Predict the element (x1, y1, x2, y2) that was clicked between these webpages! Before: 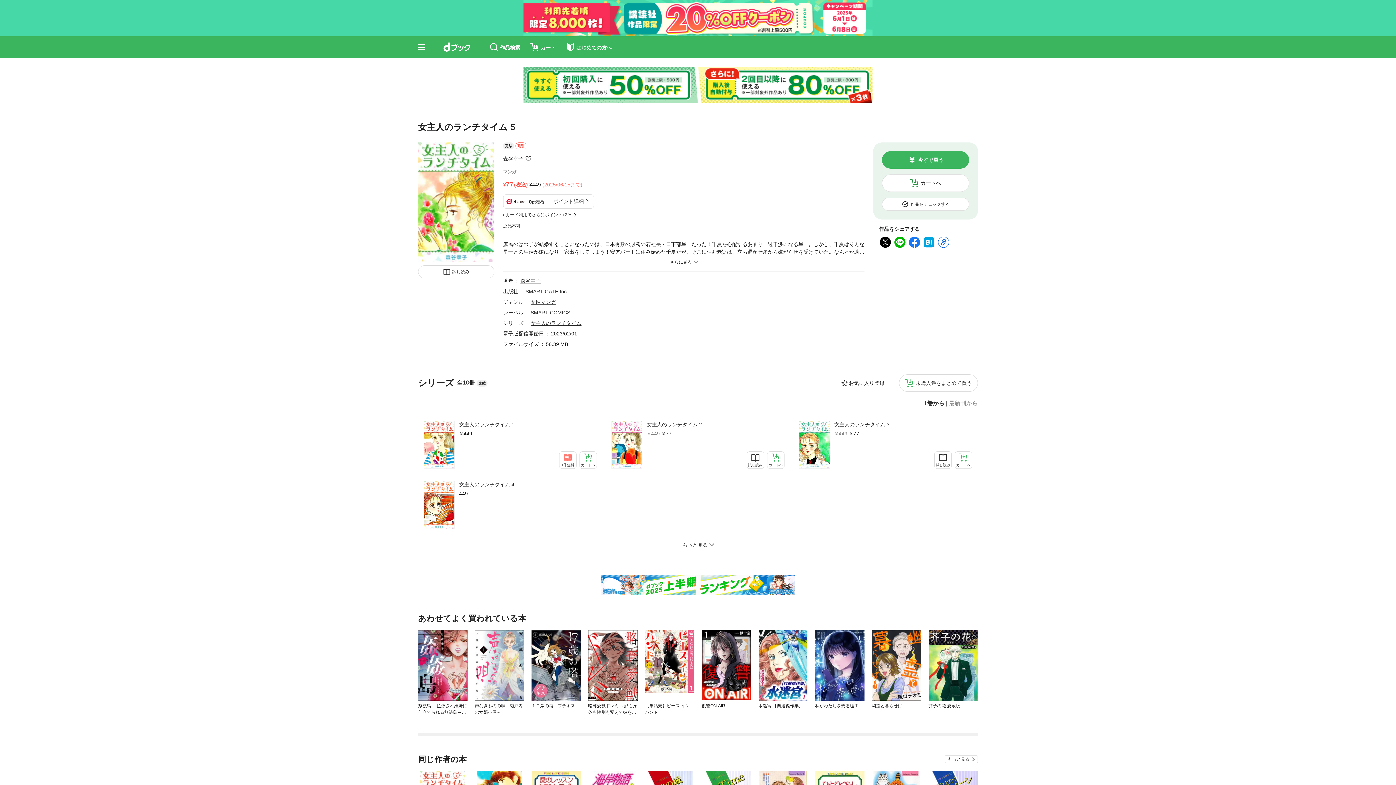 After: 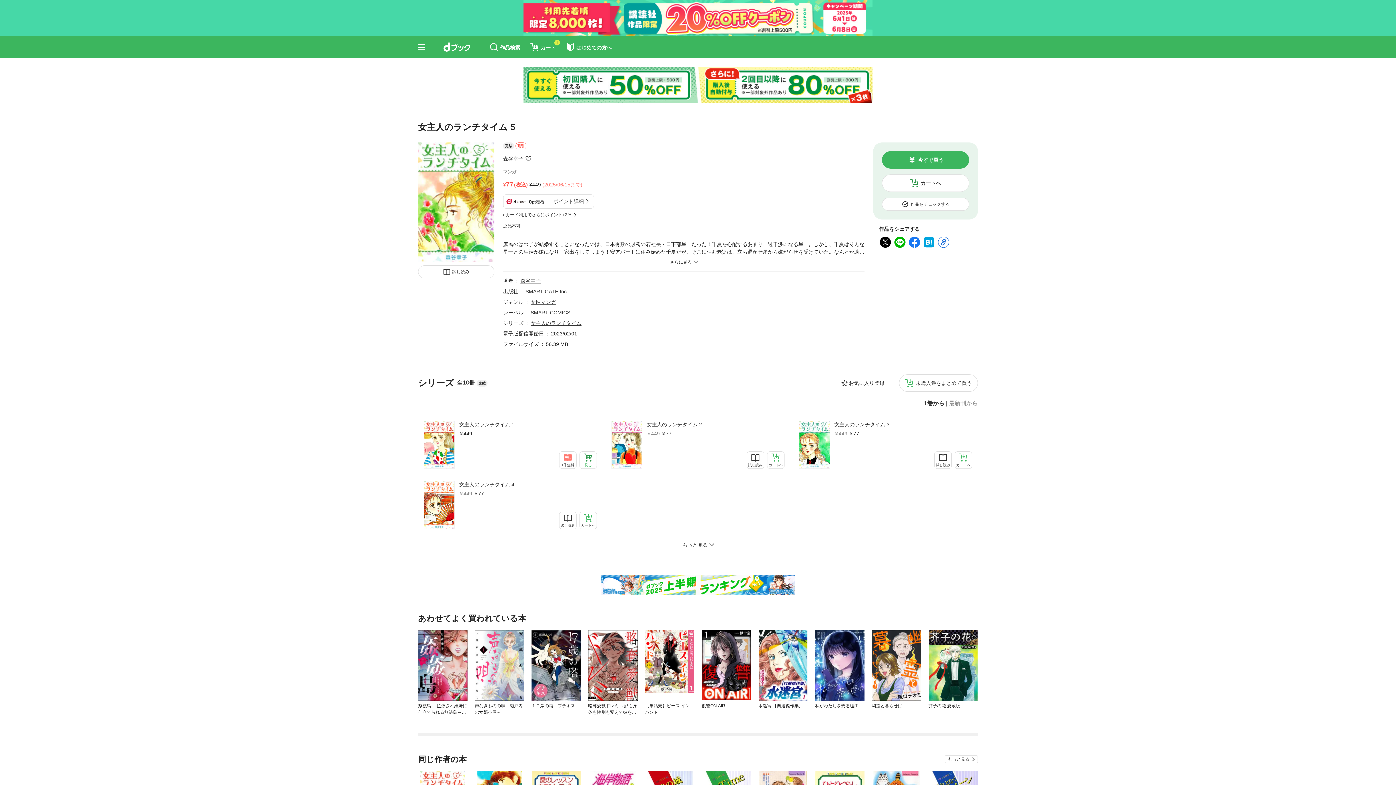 Action: bbox: (579, 431, 597, 448) label: カートへ